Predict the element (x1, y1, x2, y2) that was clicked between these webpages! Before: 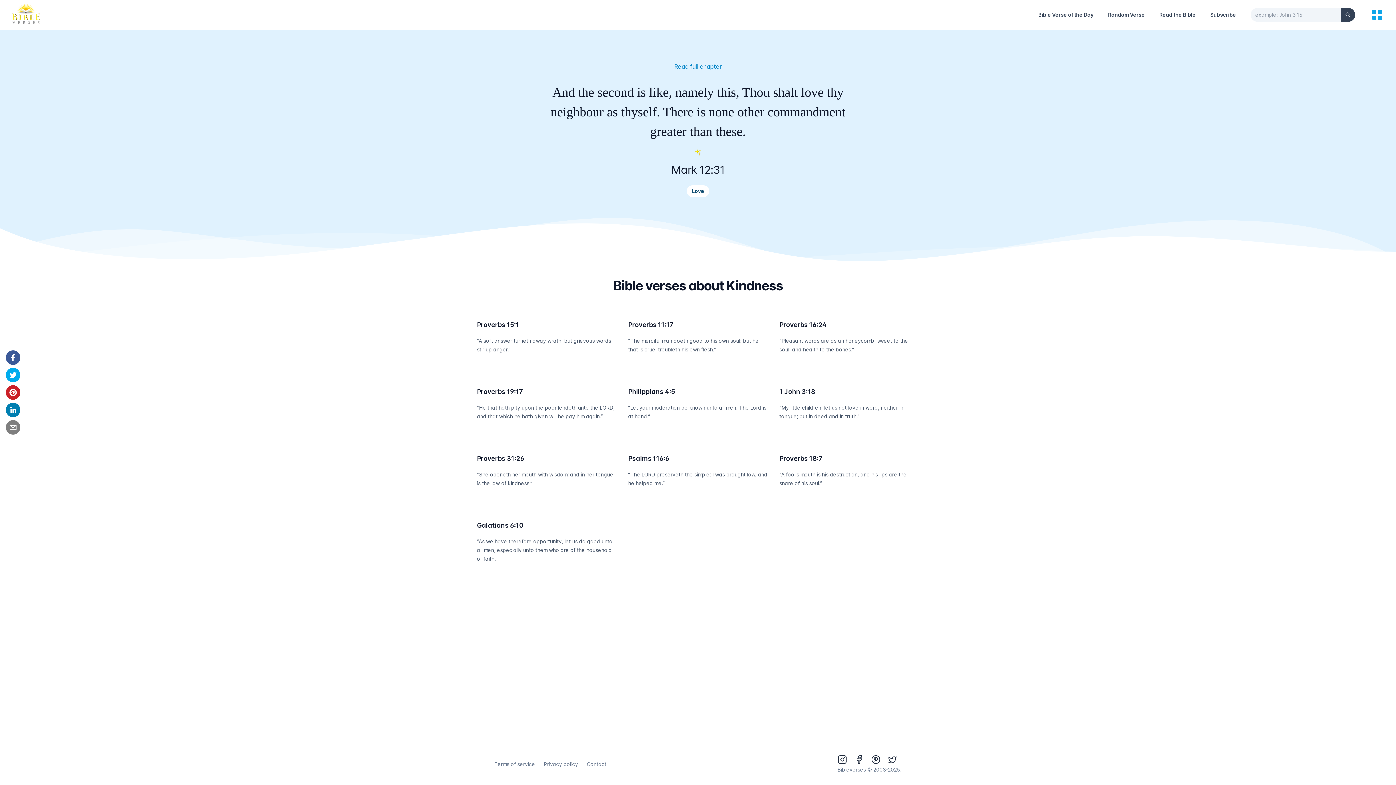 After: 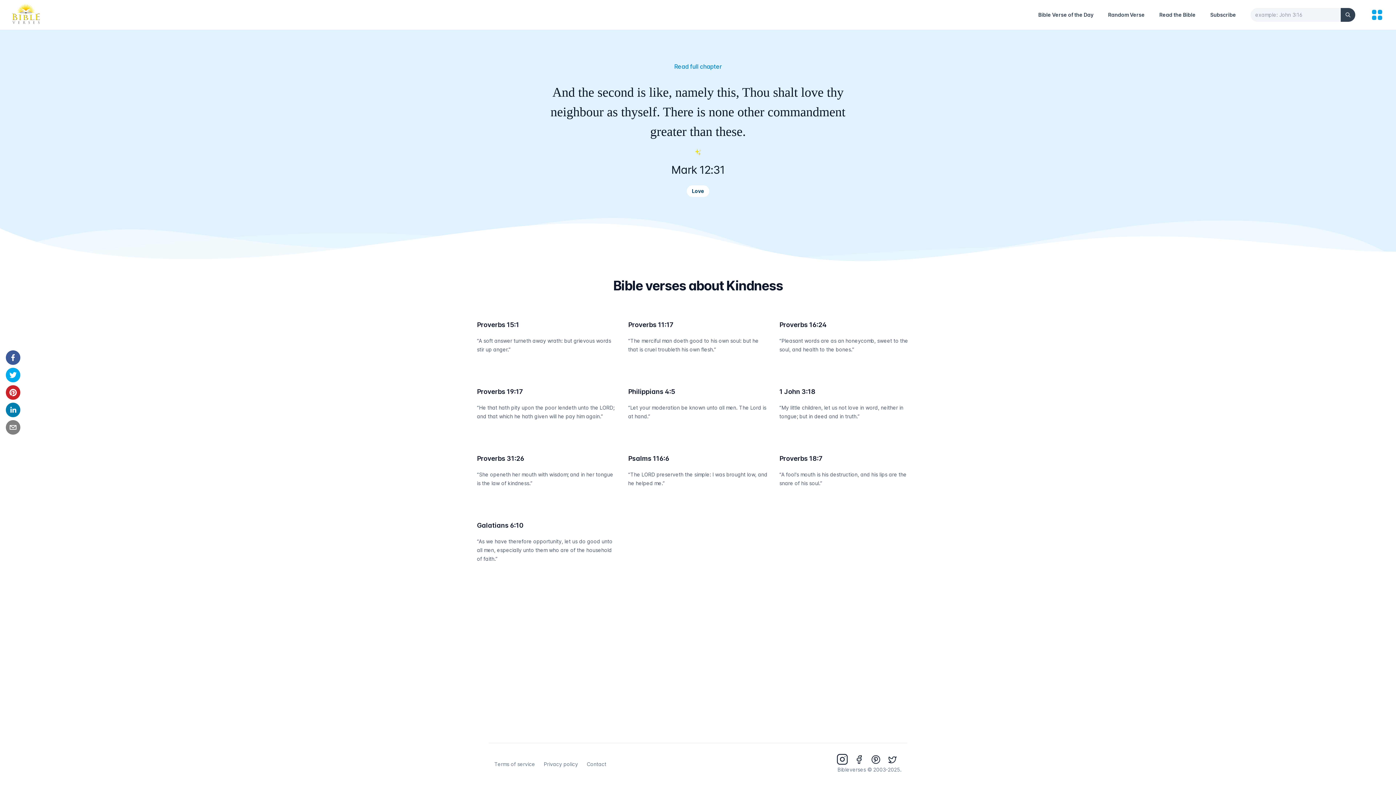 Action: bbox: (837, 759, 847, 765)